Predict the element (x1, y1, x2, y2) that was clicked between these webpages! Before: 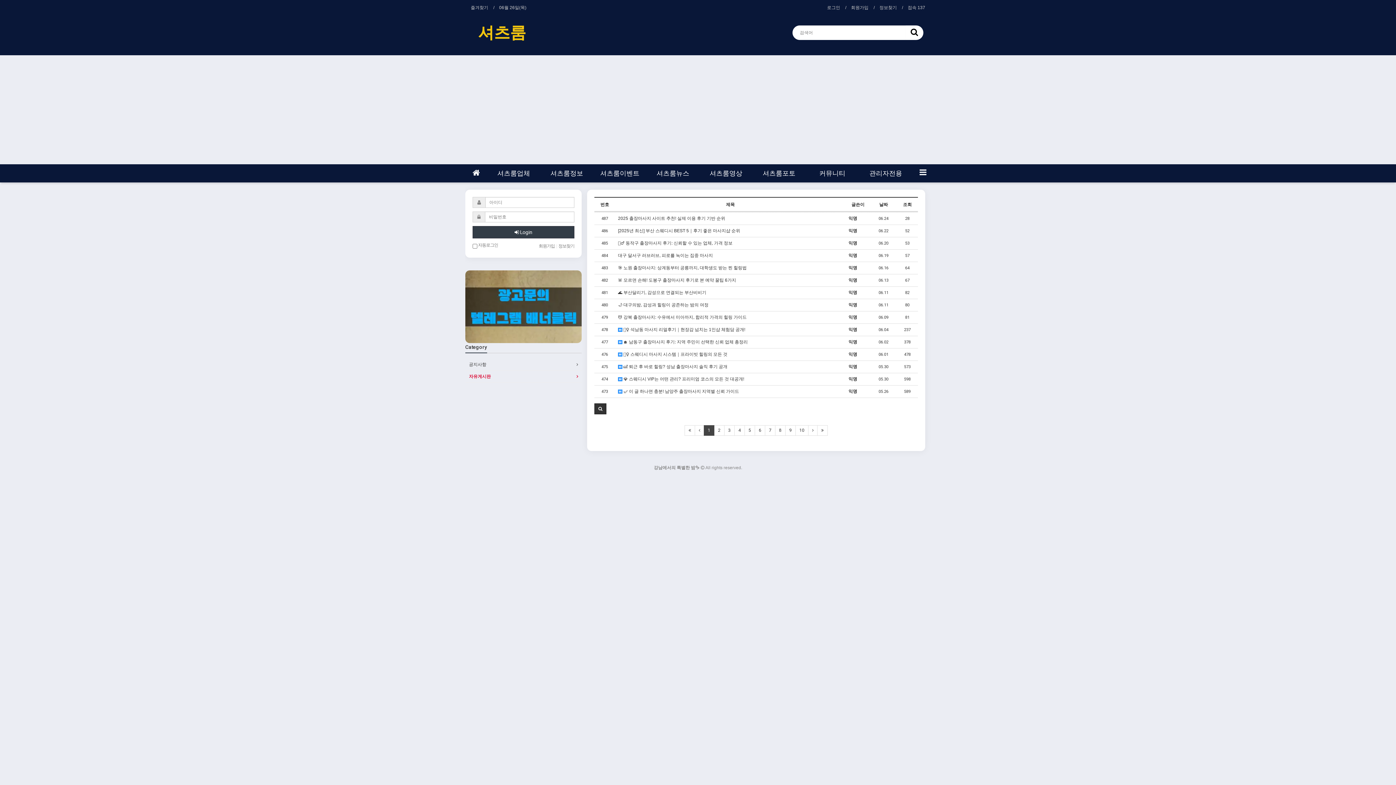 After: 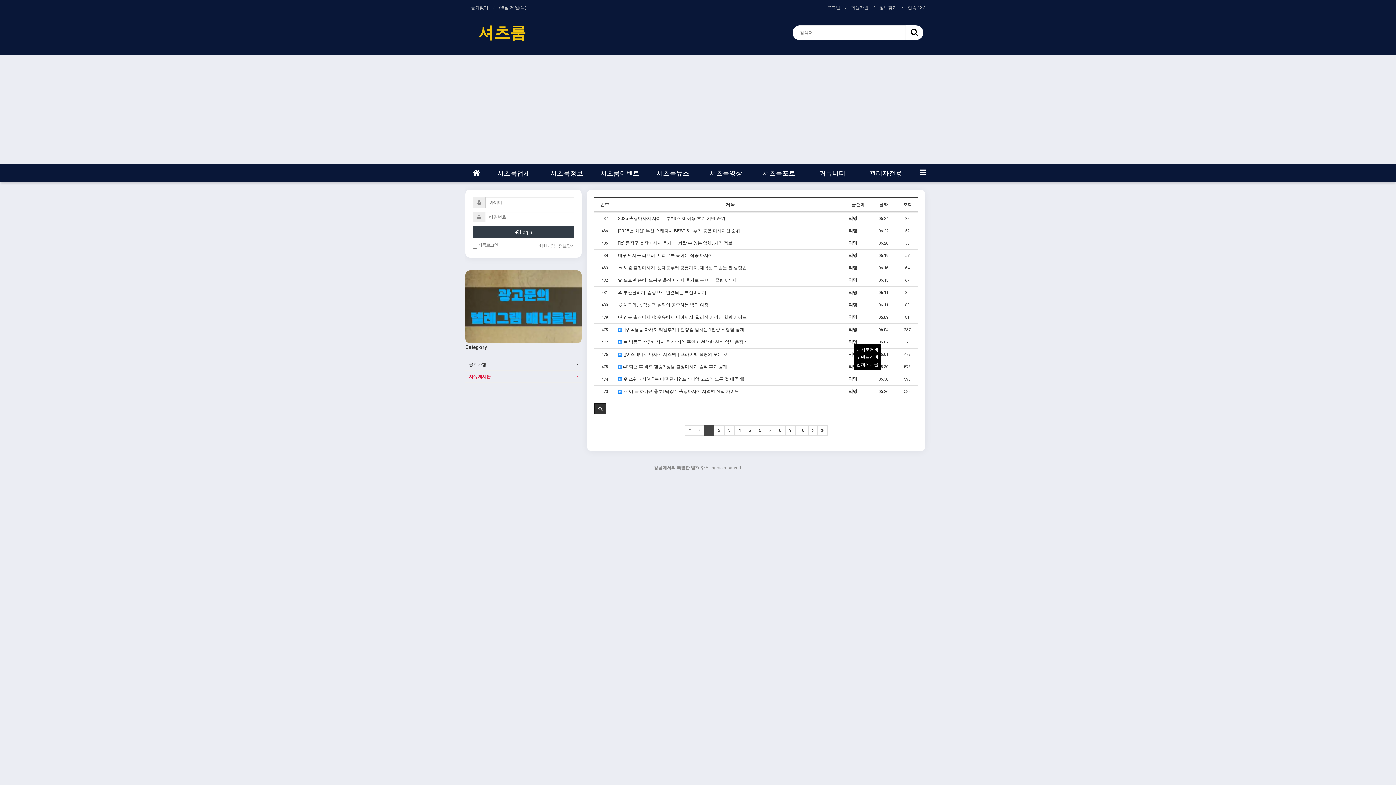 Action: bbox: (848, 339, 857, 344) label: 익명